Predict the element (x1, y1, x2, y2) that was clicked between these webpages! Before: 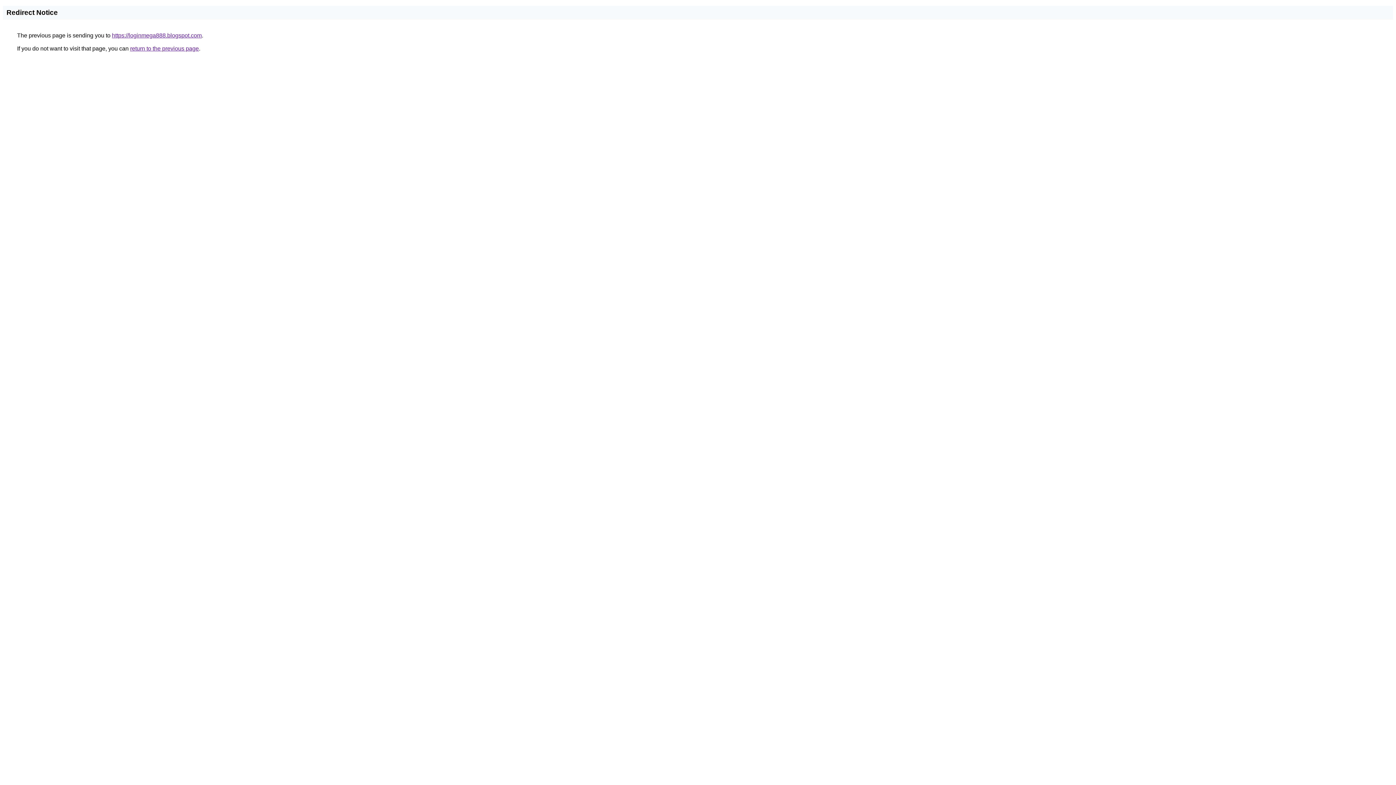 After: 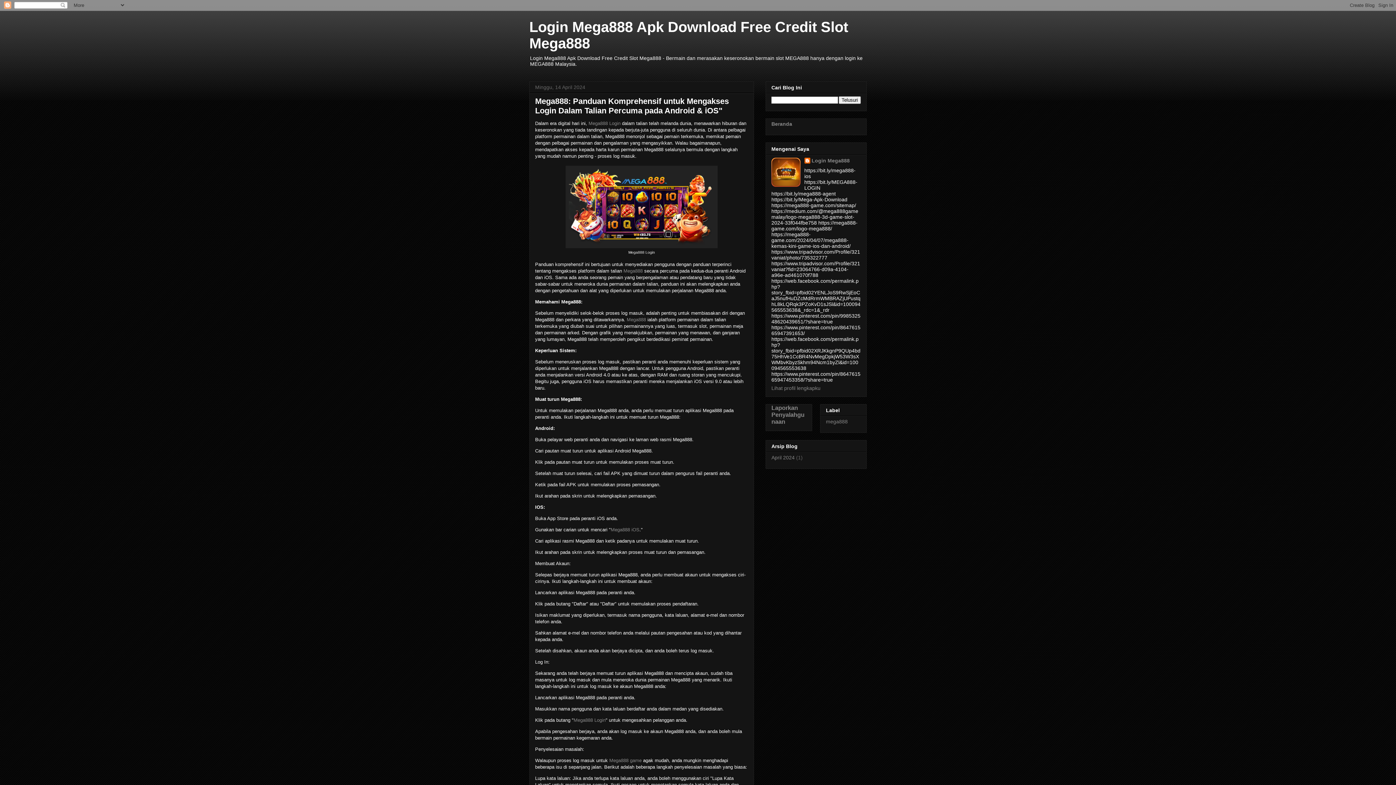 Action: bbox: (112, 32, 201, 38) label: https://loginmega888.blogspot.com